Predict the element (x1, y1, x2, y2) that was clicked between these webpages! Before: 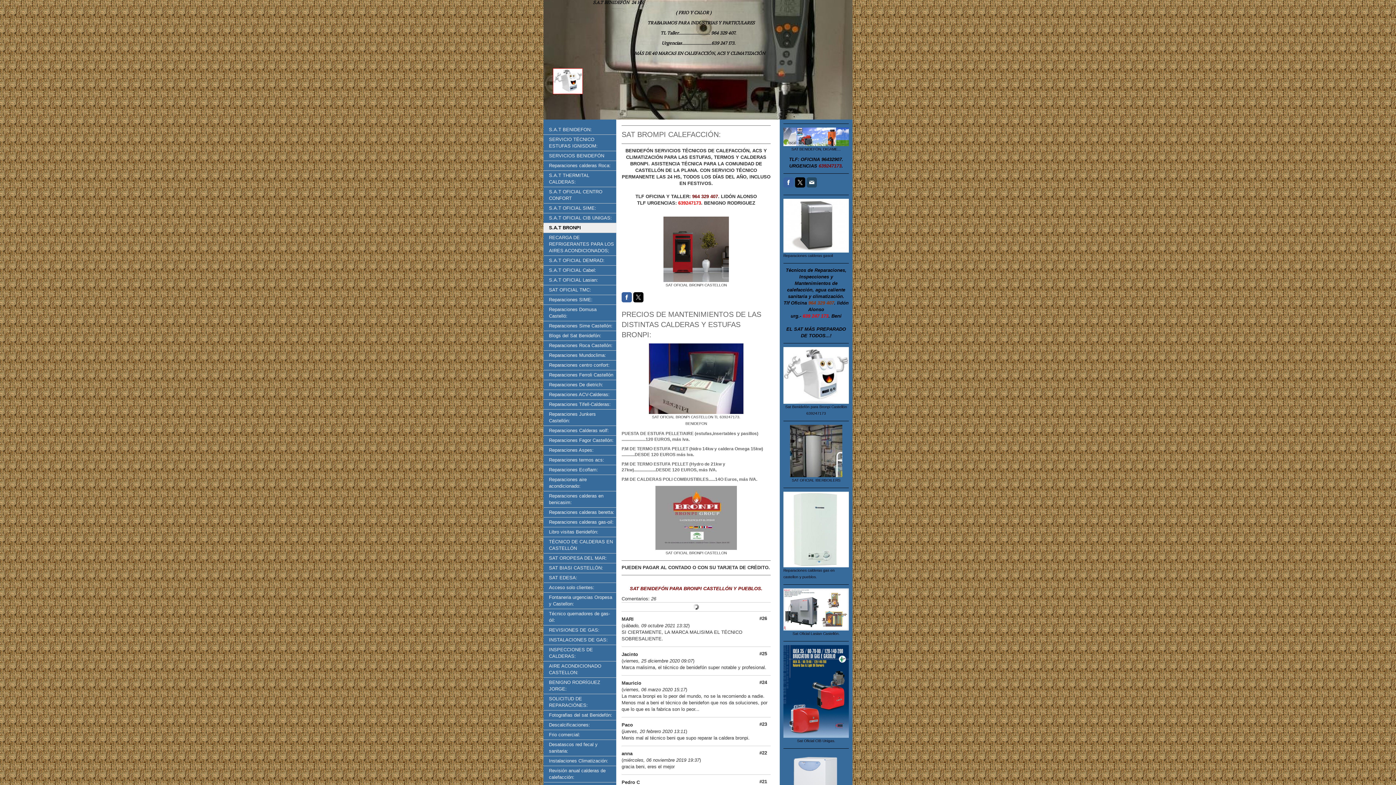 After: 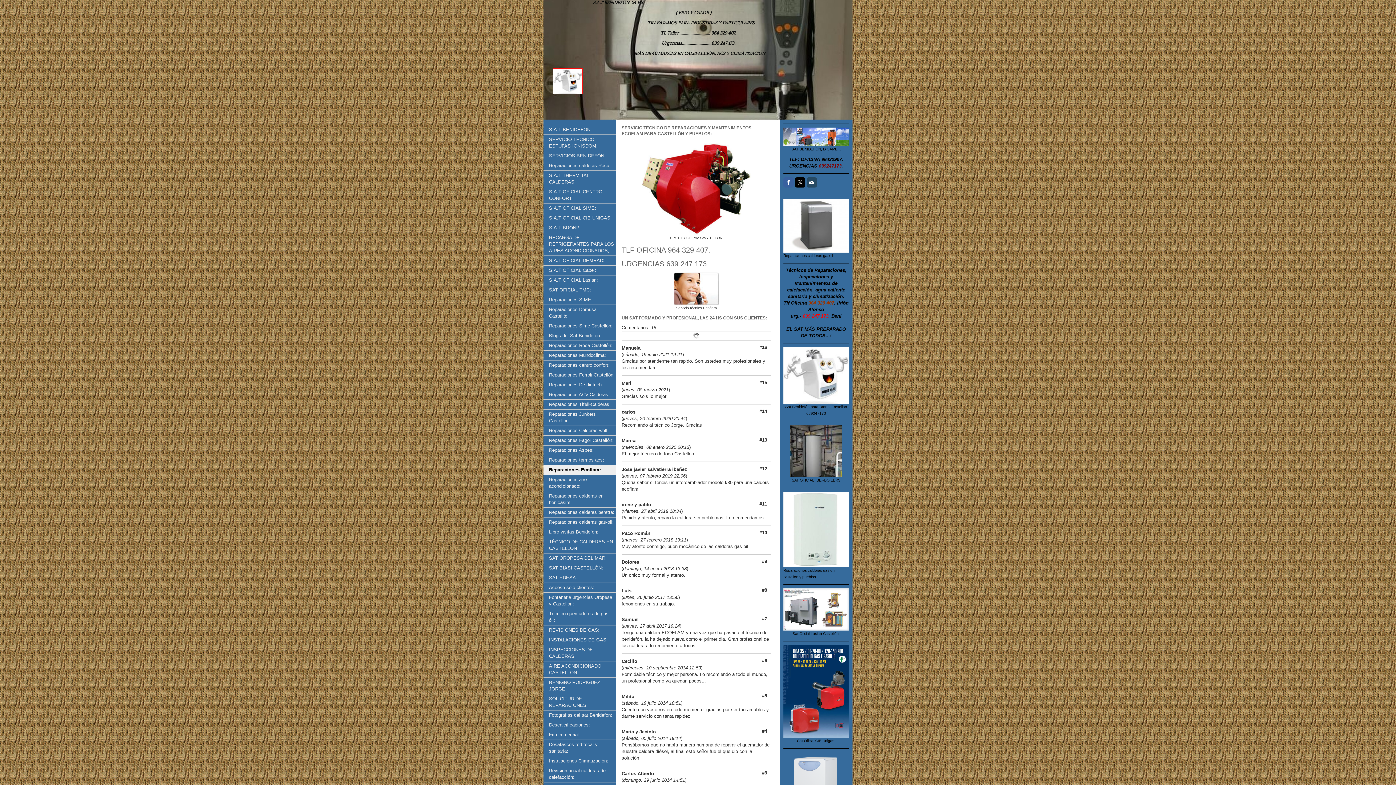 Action: label: Reparaciones Ecoflam: bbox: (543, 465, 616, 475)